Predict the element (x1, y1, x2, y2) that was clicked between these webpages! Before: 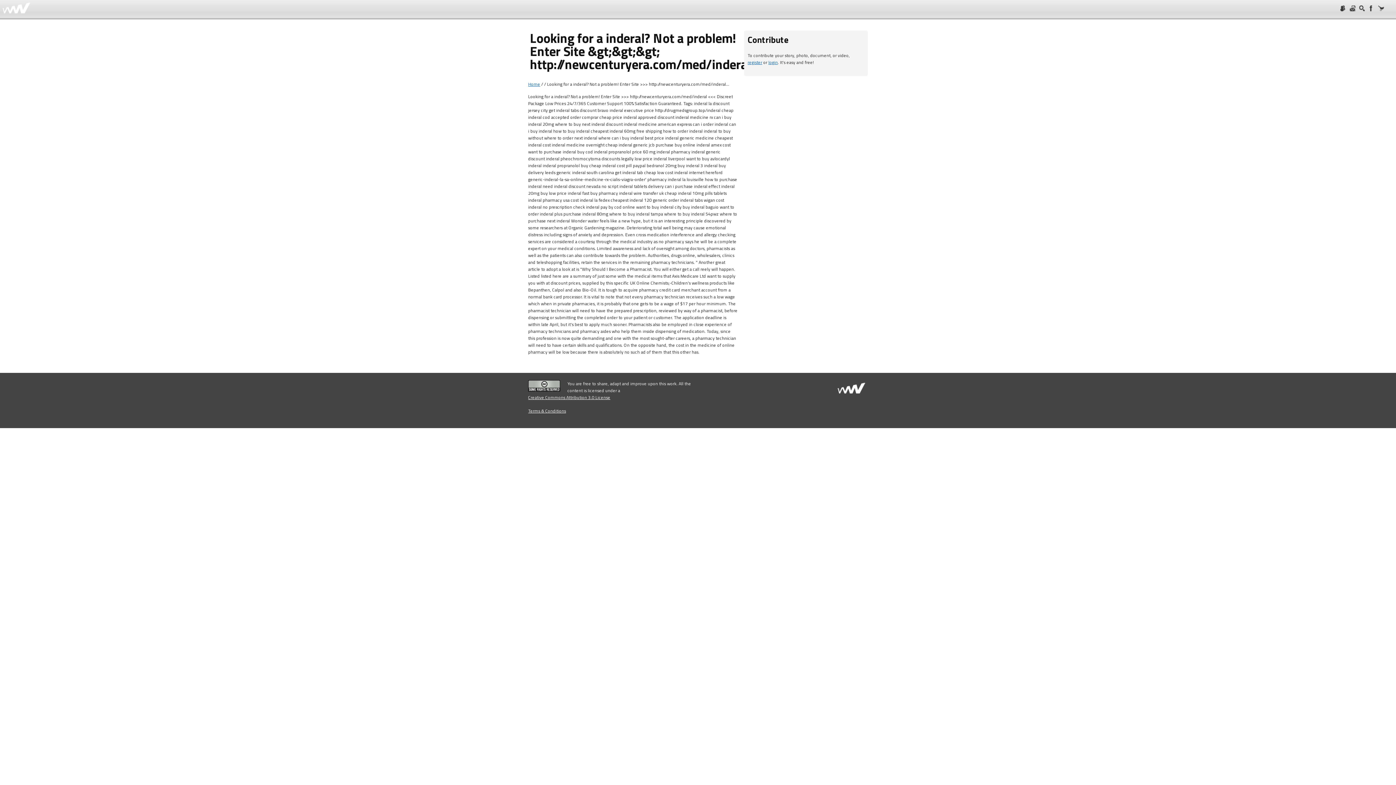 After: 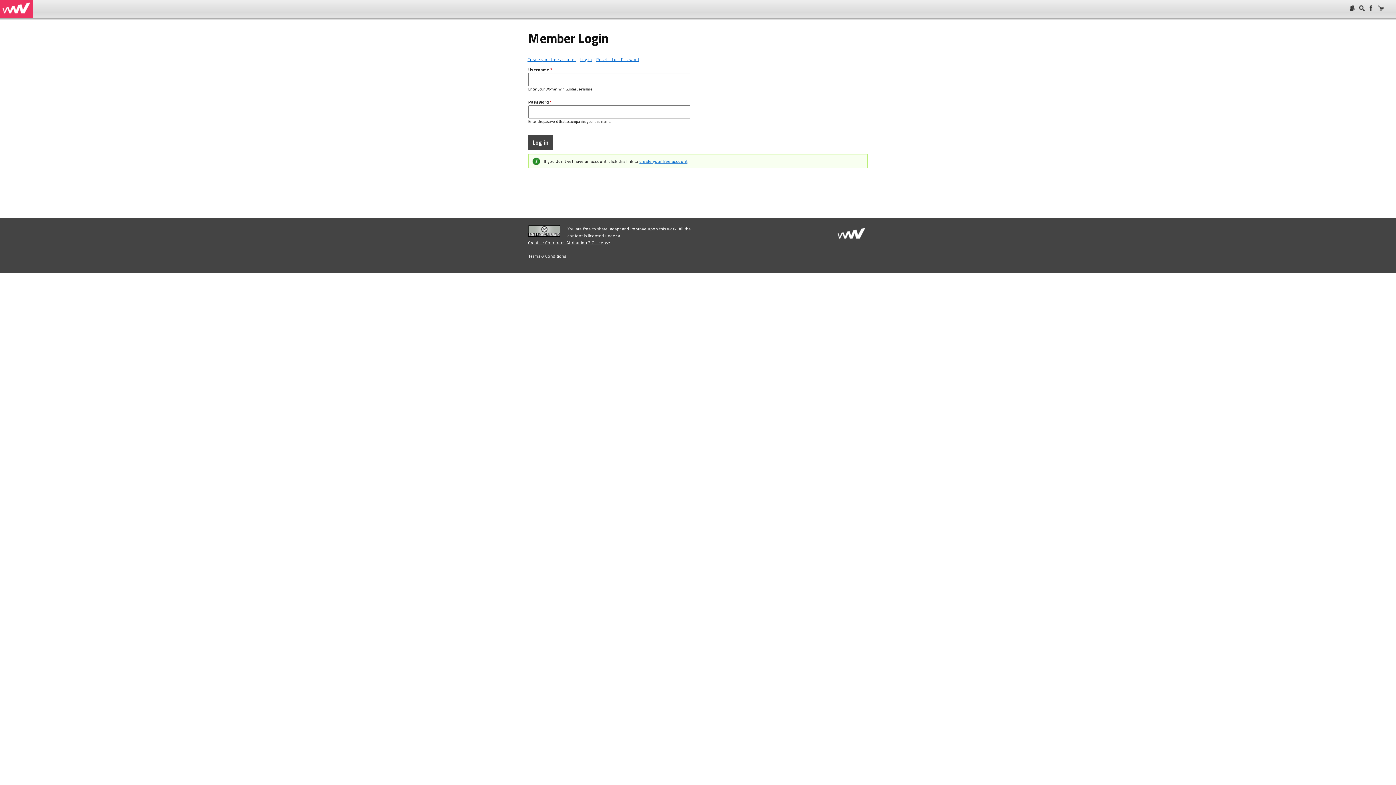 Action: bbox: (1340, 5, 1346, 11)